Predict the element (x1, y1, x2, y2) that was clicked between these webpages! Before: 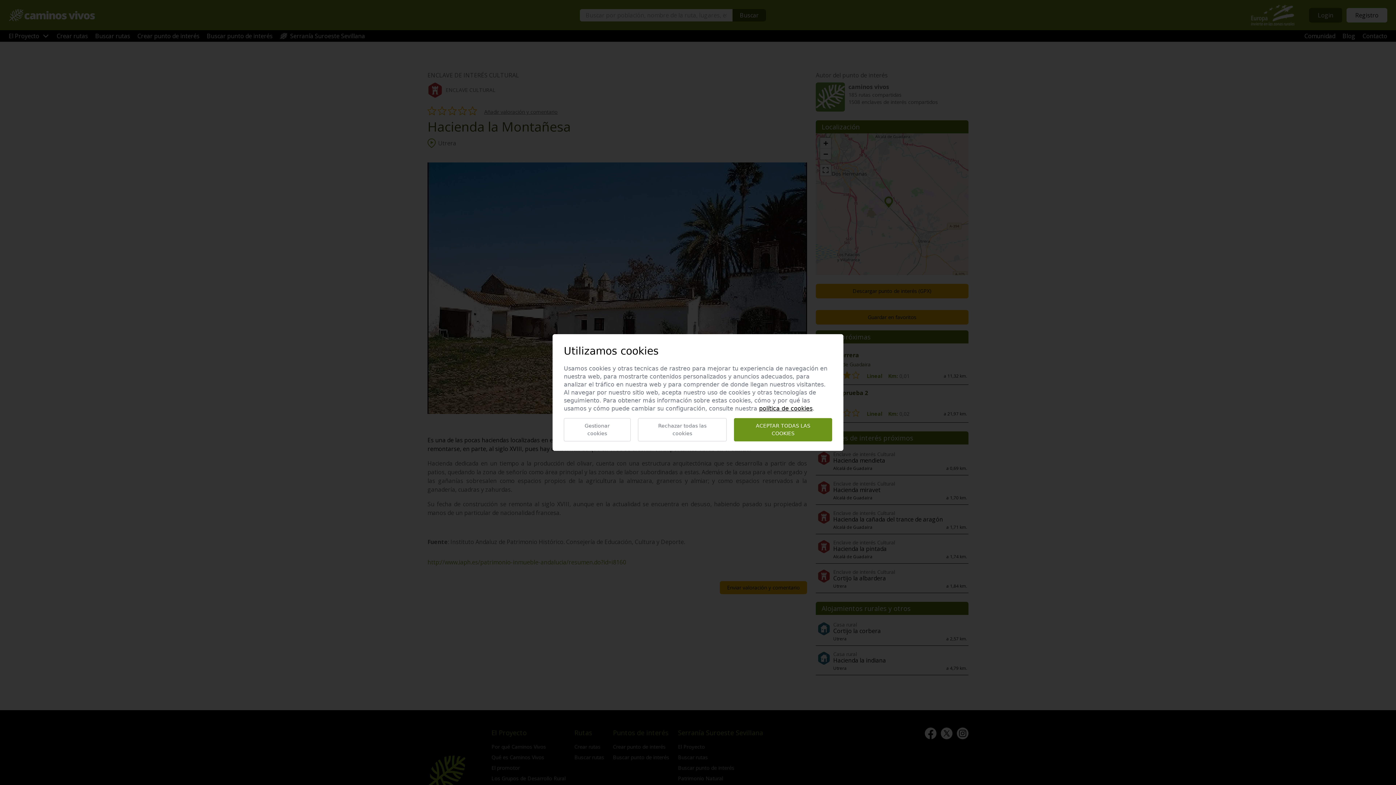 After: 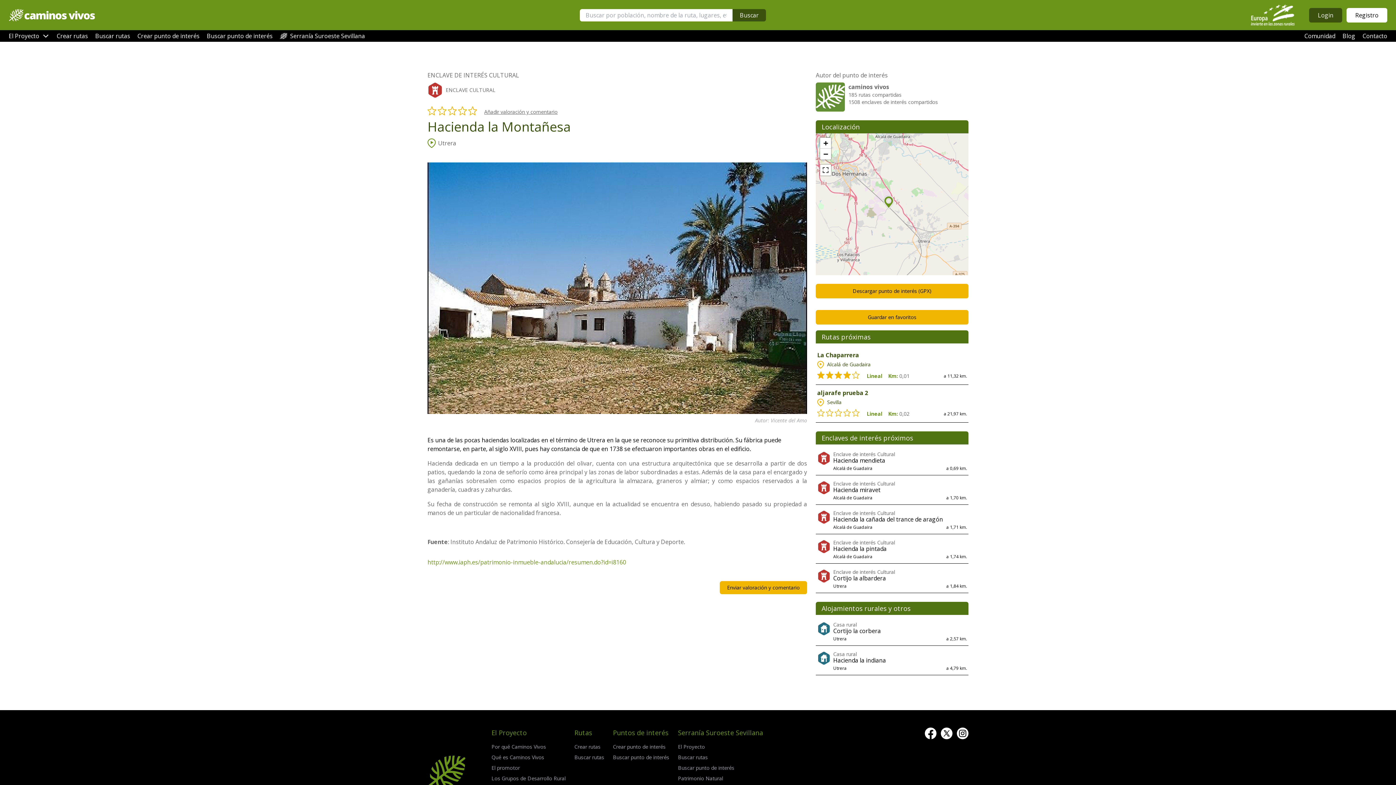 Action: bbox: (638, 418, 727, 441) label: Rechazar todas las cookies